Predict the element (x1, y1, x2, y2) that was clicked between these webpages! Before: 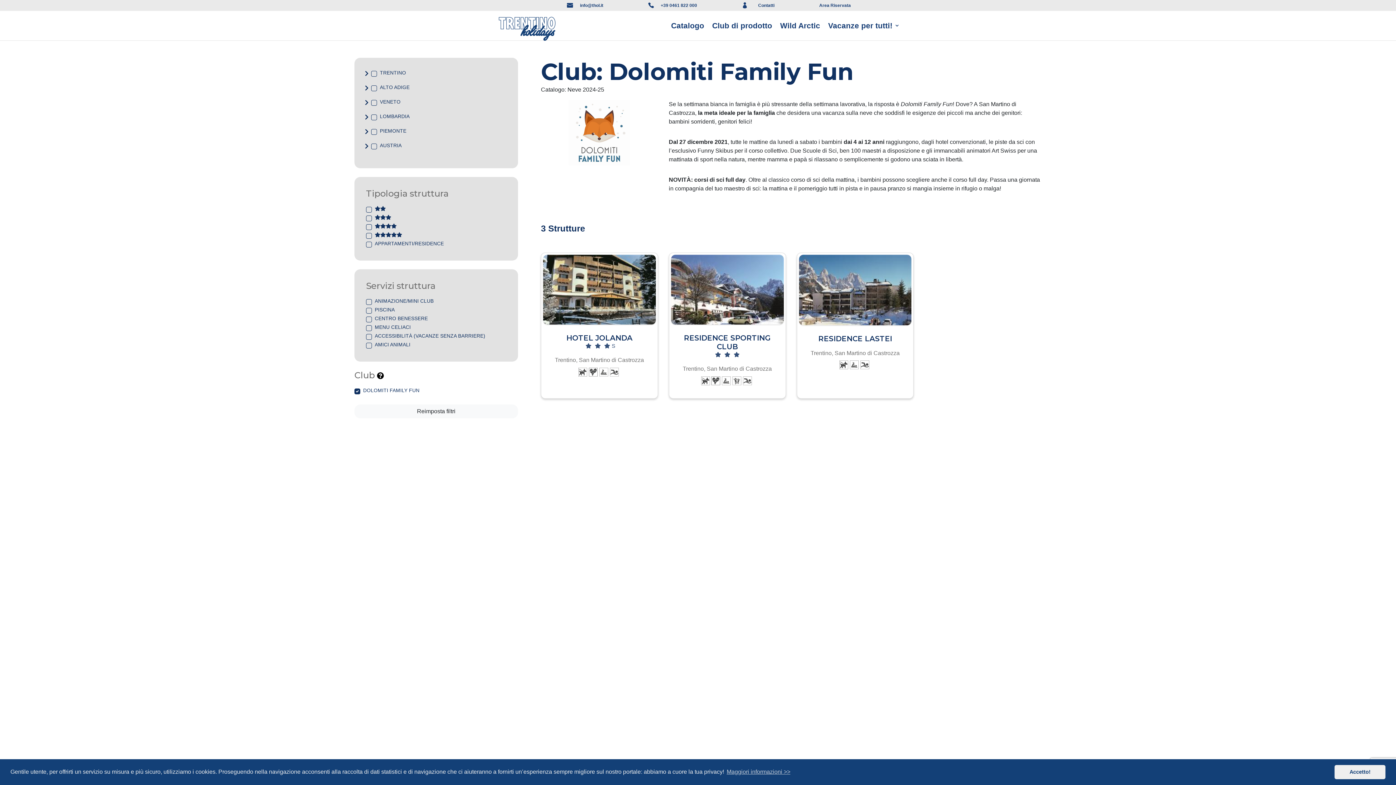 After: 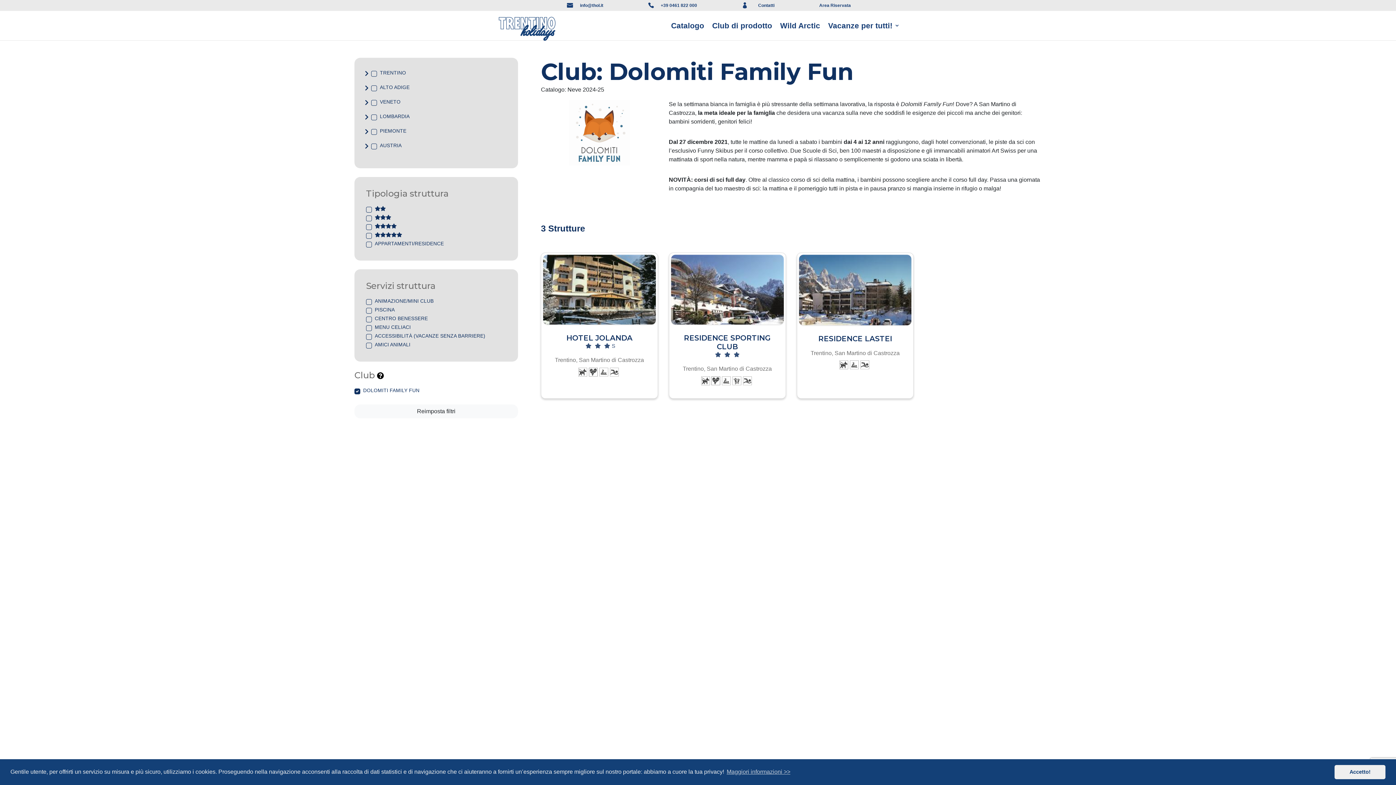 Action: bbox: (366, 142, 506, 150) label:  
AUSTRIA